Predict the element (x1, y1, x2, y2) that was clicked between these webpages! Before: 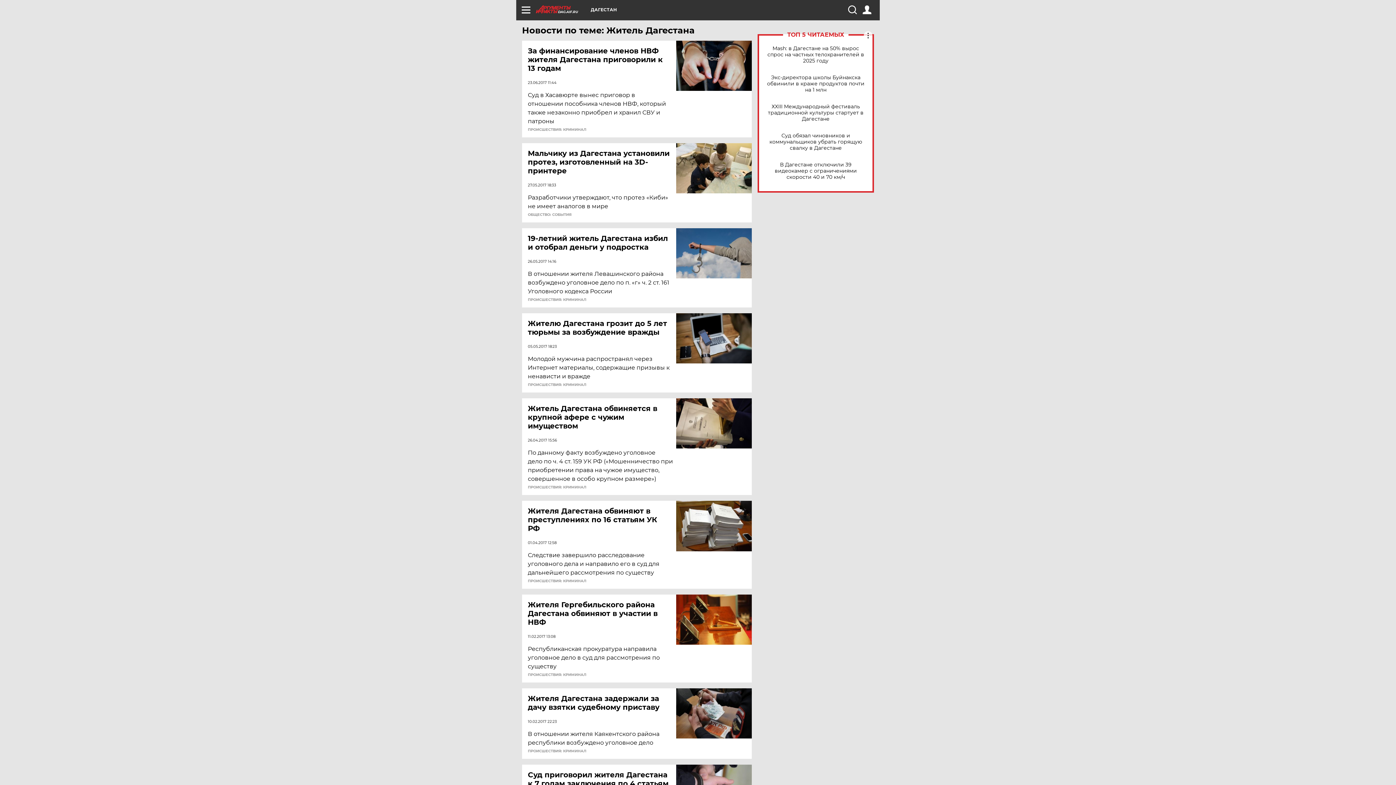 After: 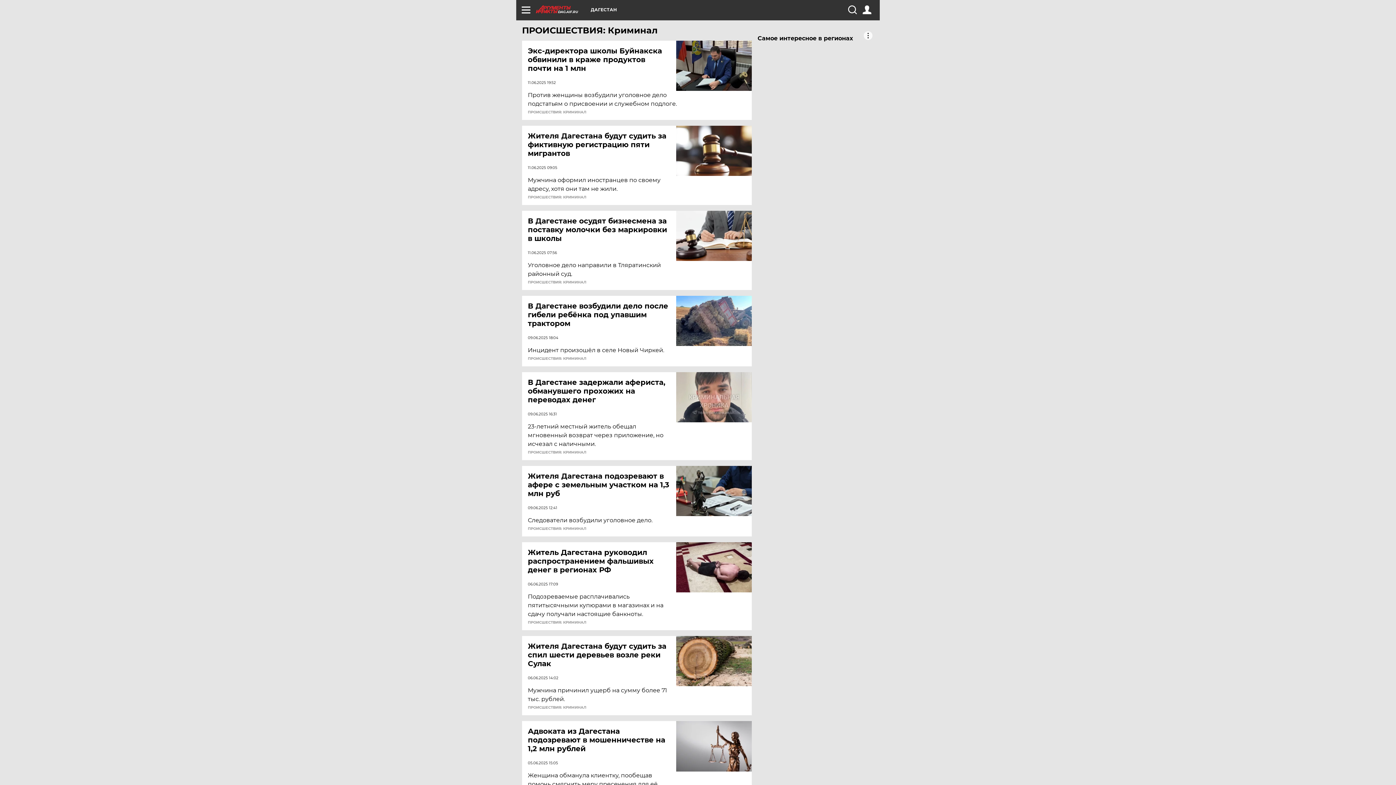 Action: label: ПРОИСШЕСТВИЯ: КРИМИНАЛ bbox: (528, 383, 586, 386)